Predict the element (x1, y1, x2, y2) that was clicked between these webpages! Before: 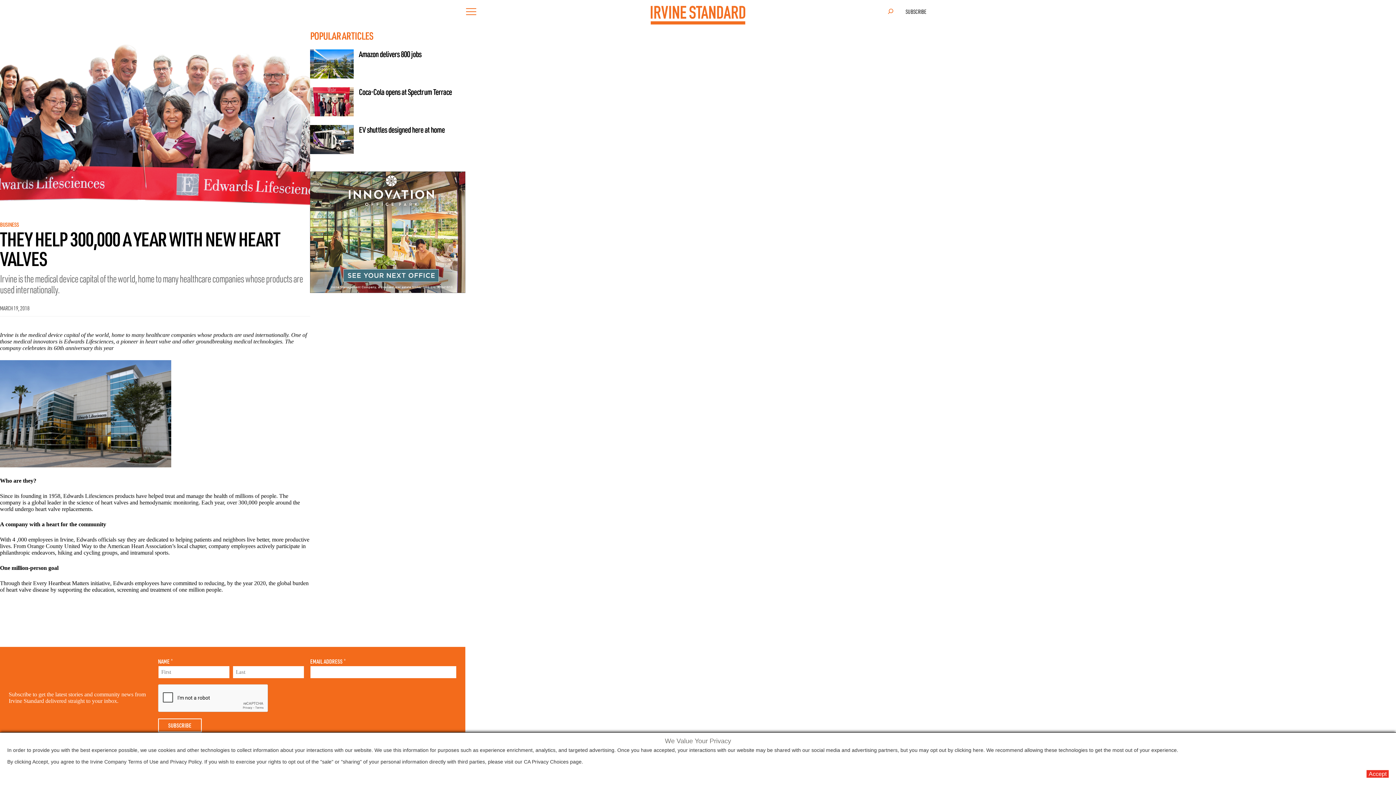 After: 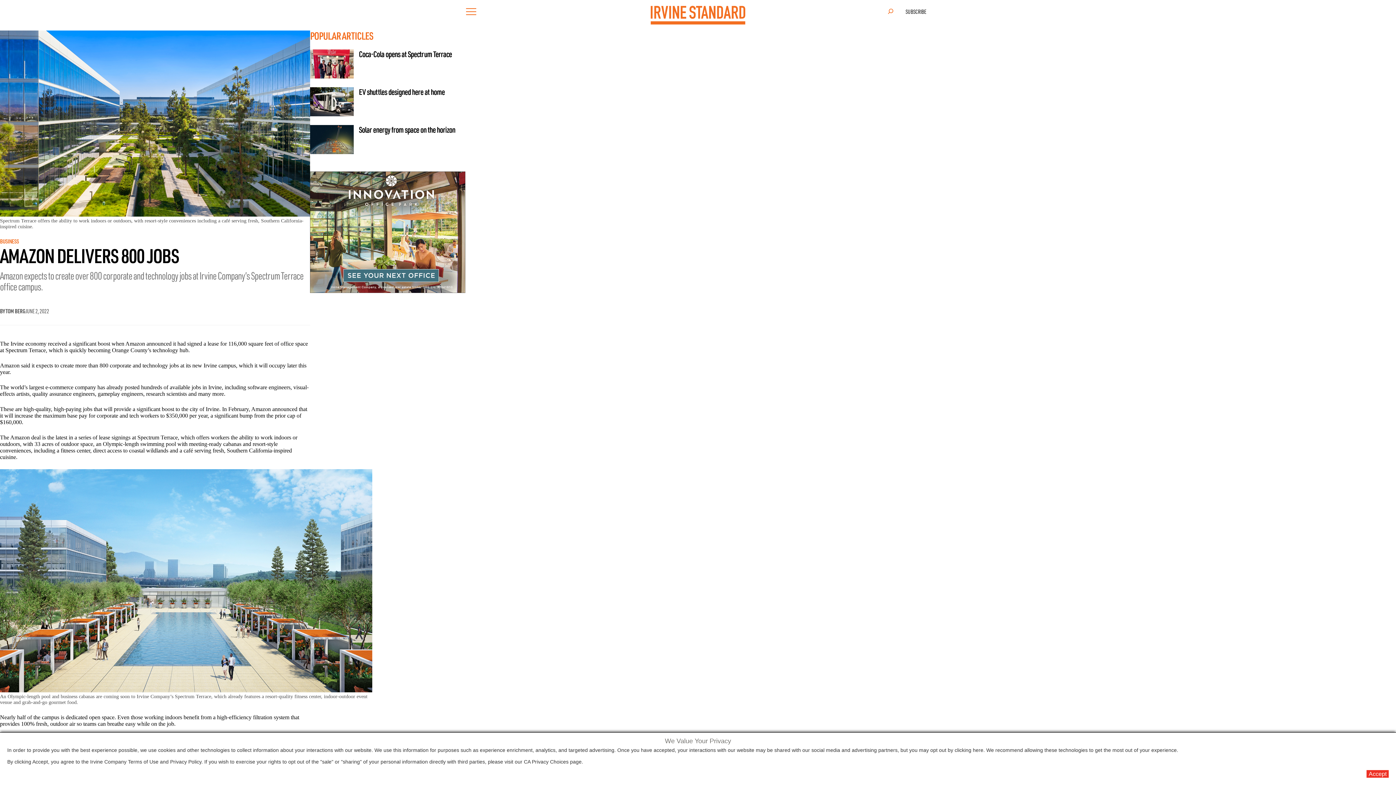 Action: bbox: (310, 49, 353, 78)